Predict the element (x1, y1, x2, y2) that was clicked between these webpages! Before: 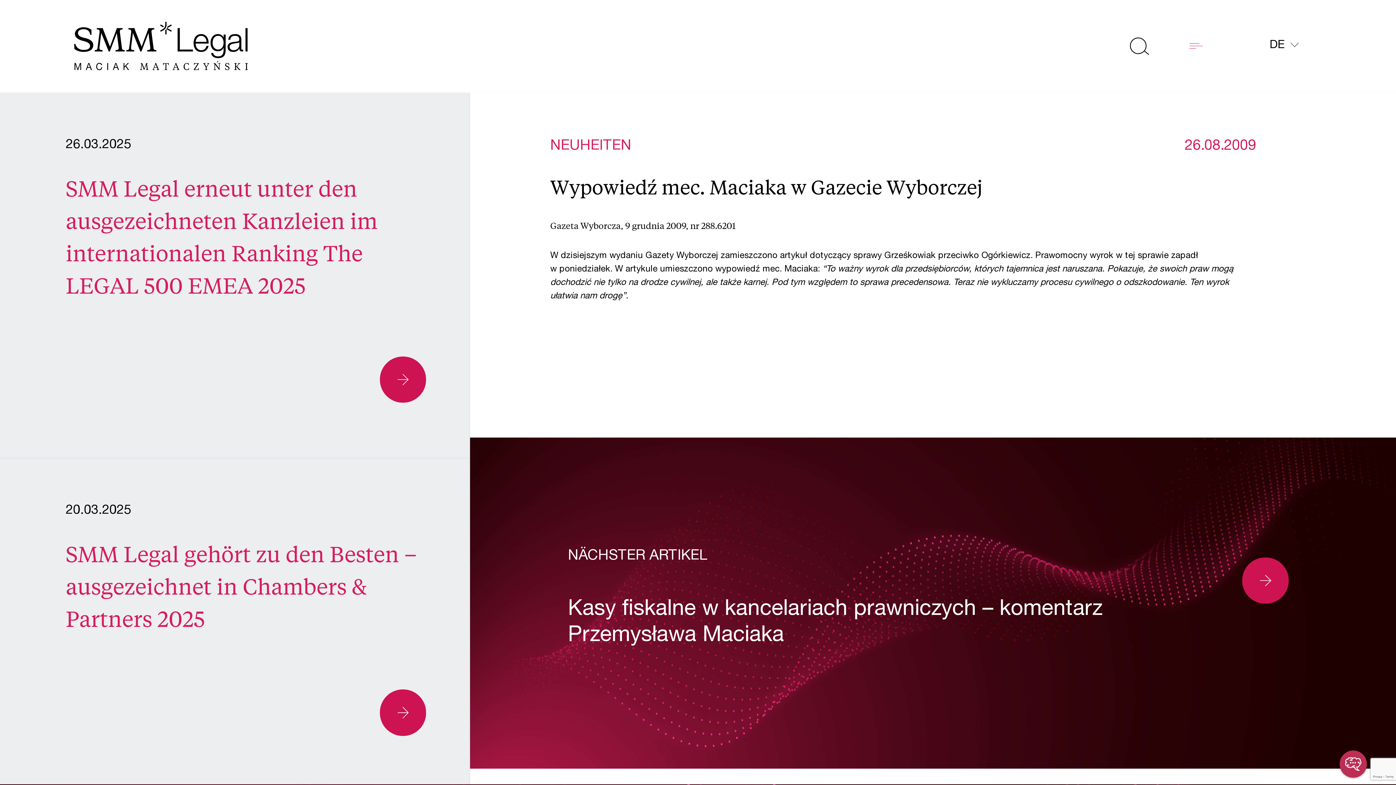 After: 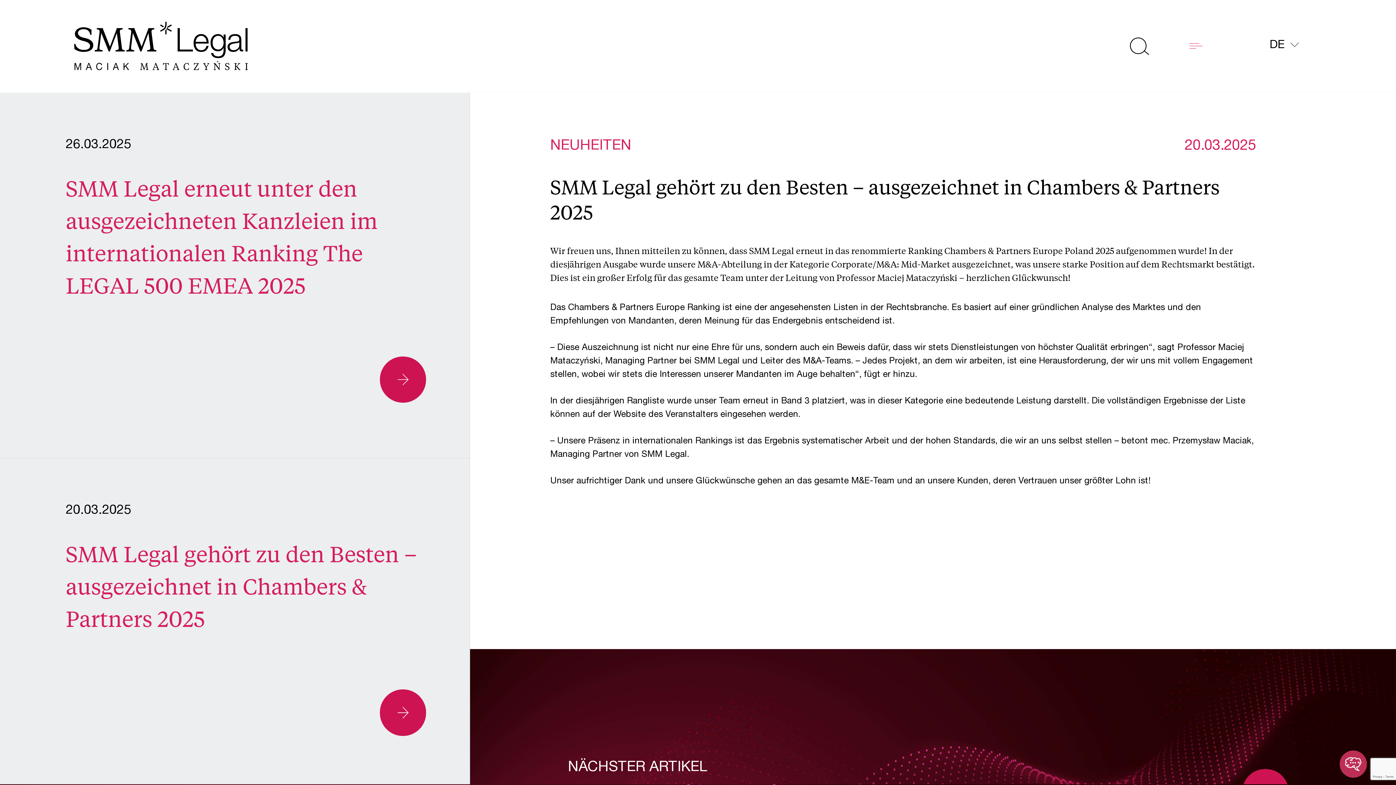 Action: bbox: (379, 689, 426, 736)